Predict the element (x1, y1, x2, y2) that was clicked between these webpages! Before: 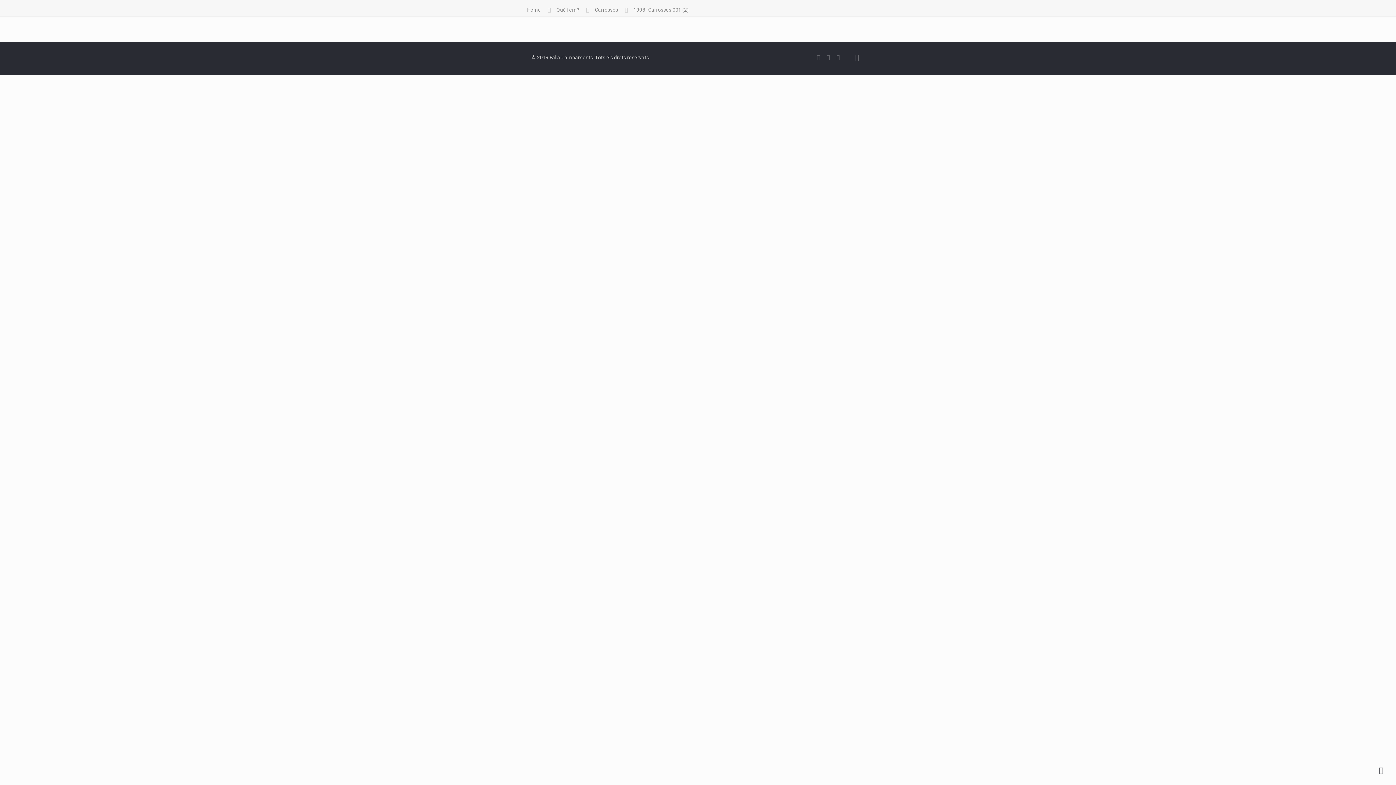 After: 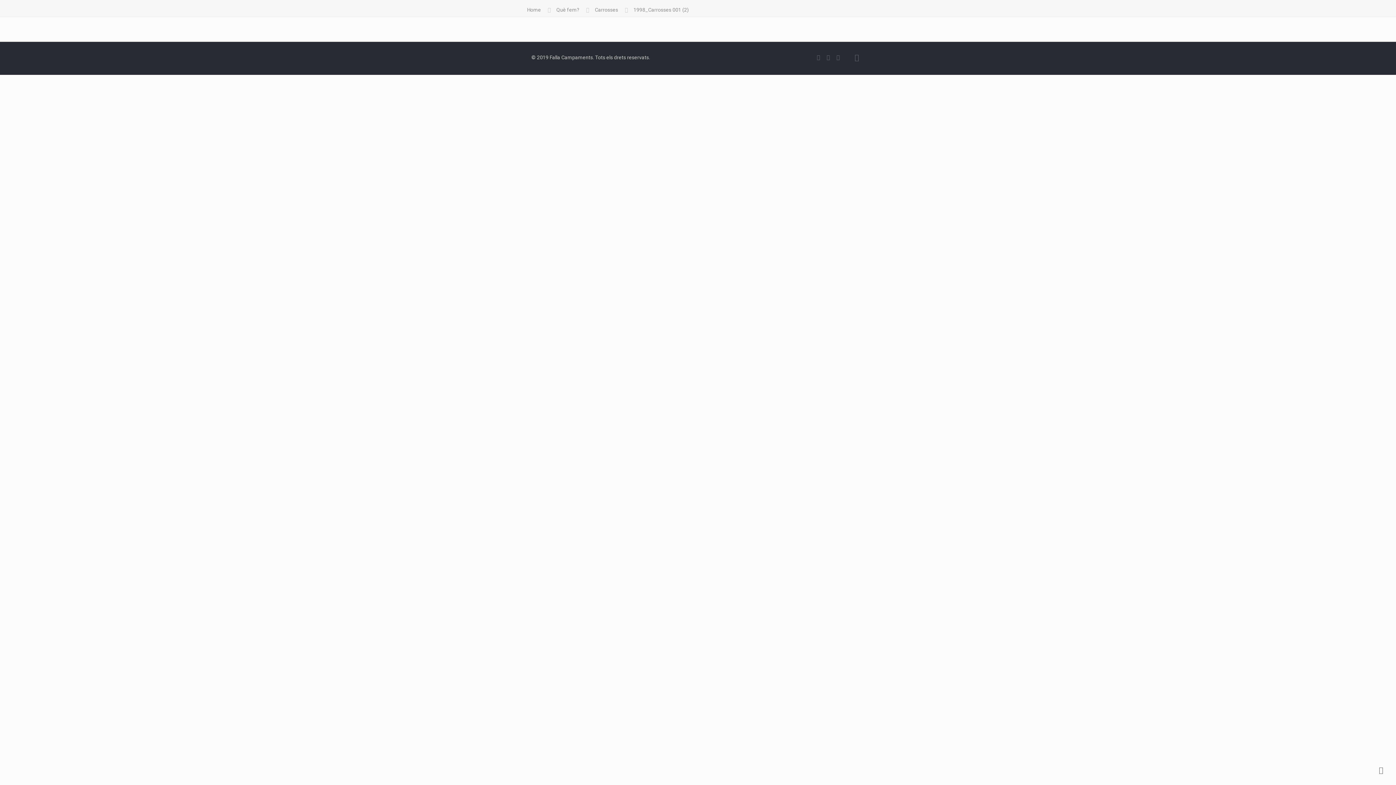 Action: bbox: (1373, 762, 1389, 778)